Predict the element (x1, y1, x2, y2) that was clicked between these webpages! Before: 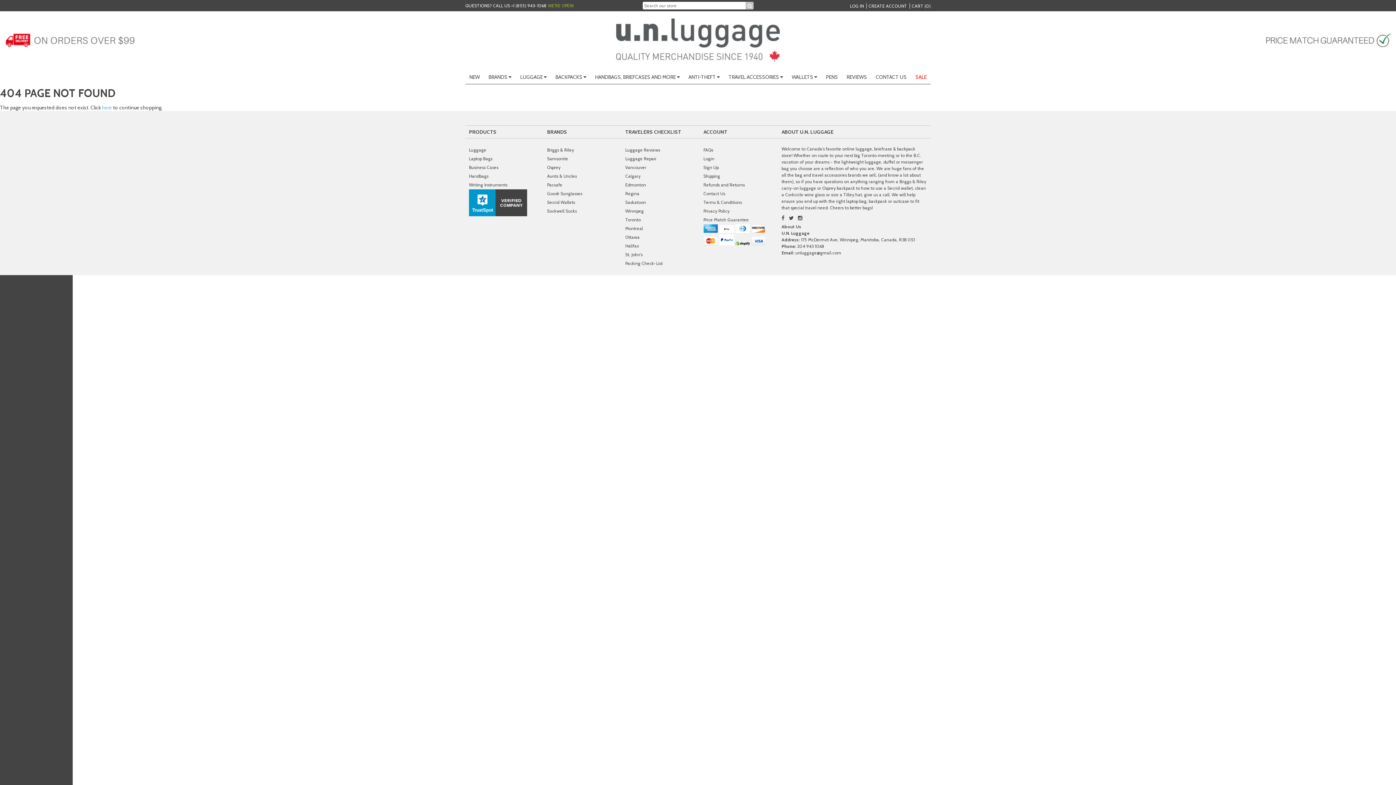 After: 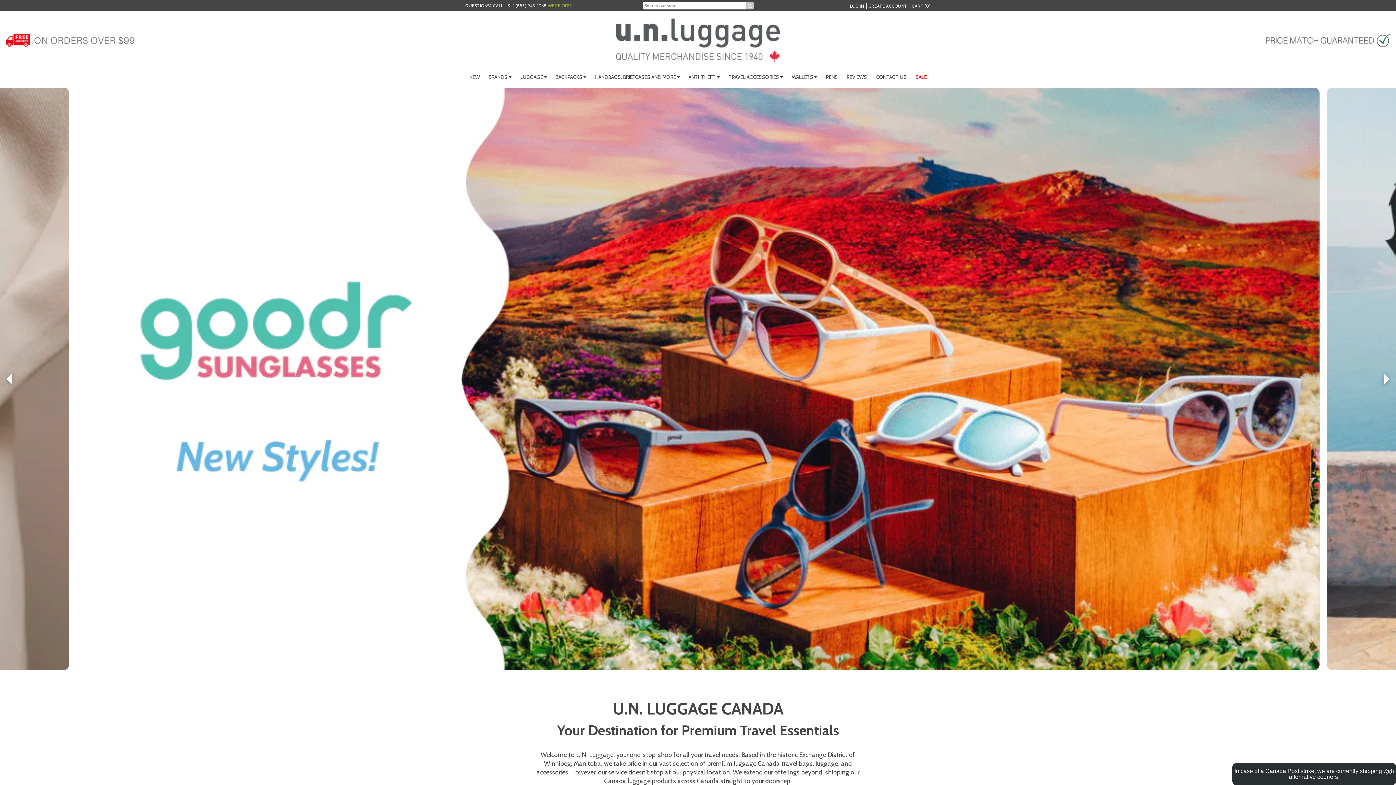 Action: bbox: (616, 18, 780, 62)